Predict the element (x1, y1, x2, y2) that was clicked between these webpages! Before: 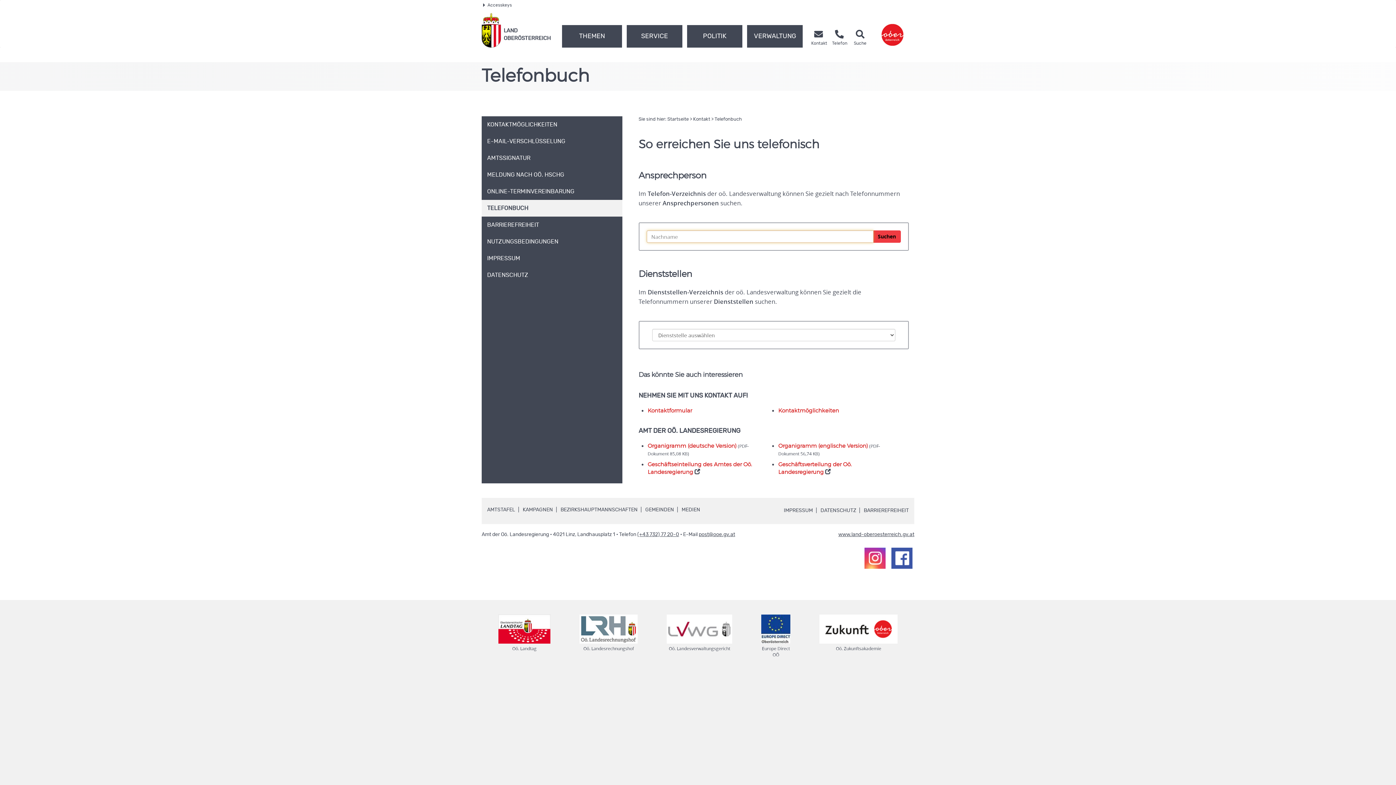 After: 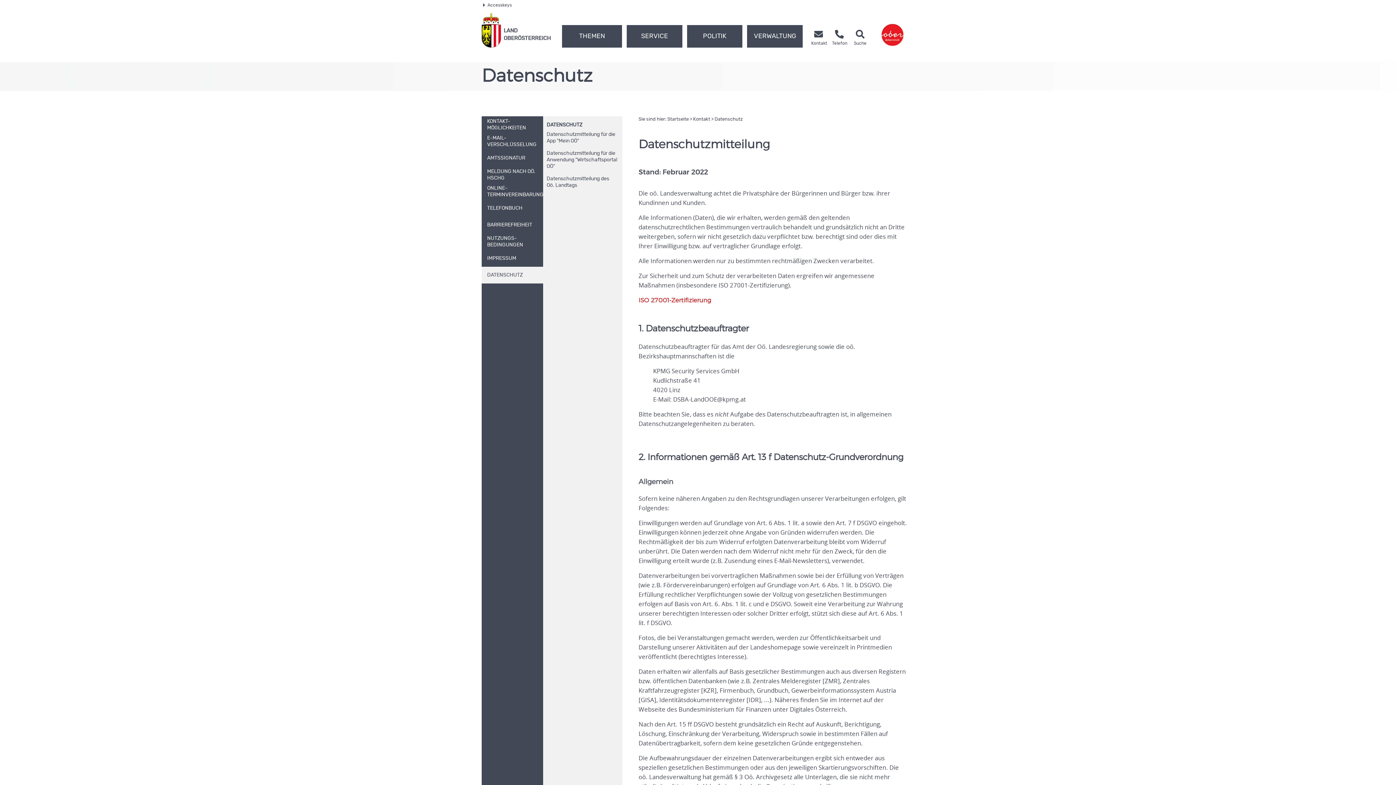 Action: label: DATENSCHUTZ bbox: (481, 266, 622, 283)